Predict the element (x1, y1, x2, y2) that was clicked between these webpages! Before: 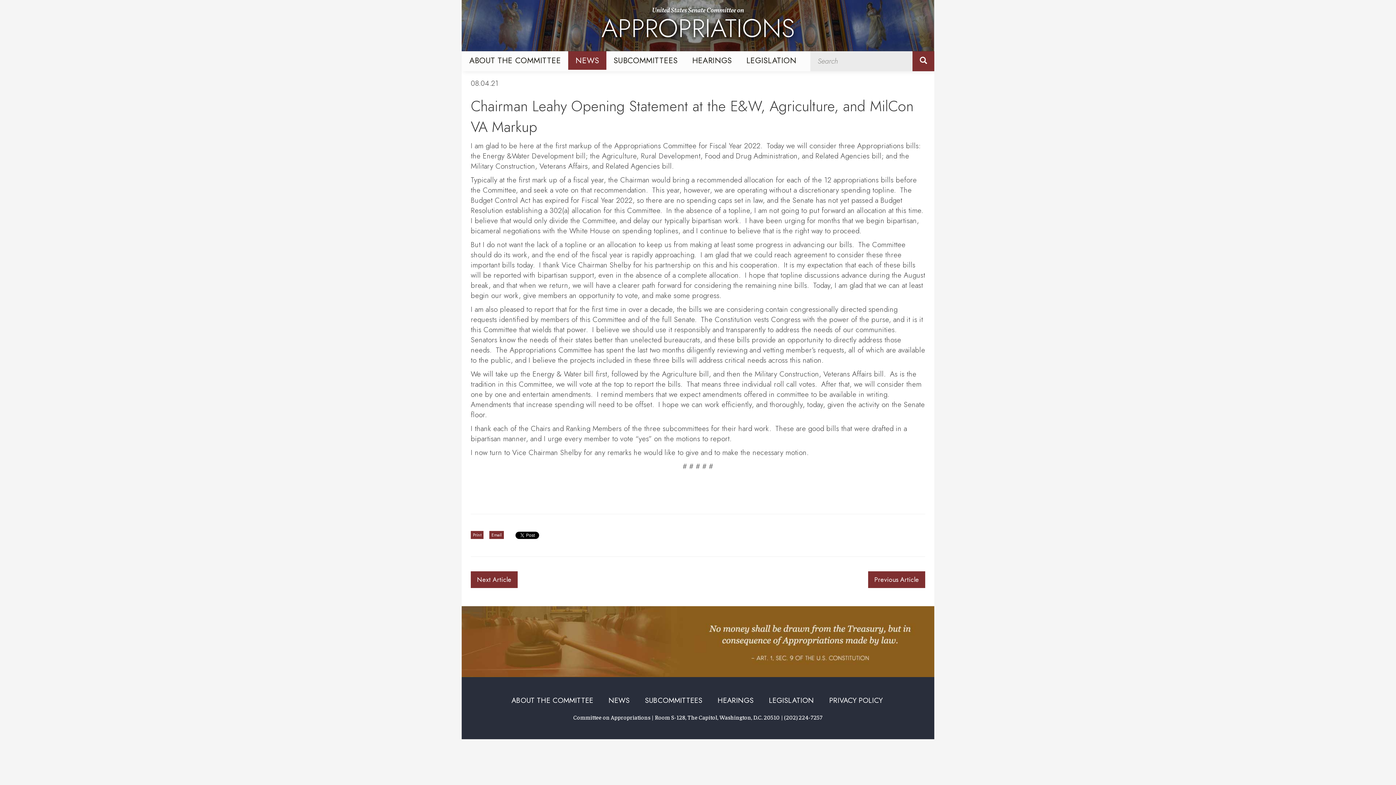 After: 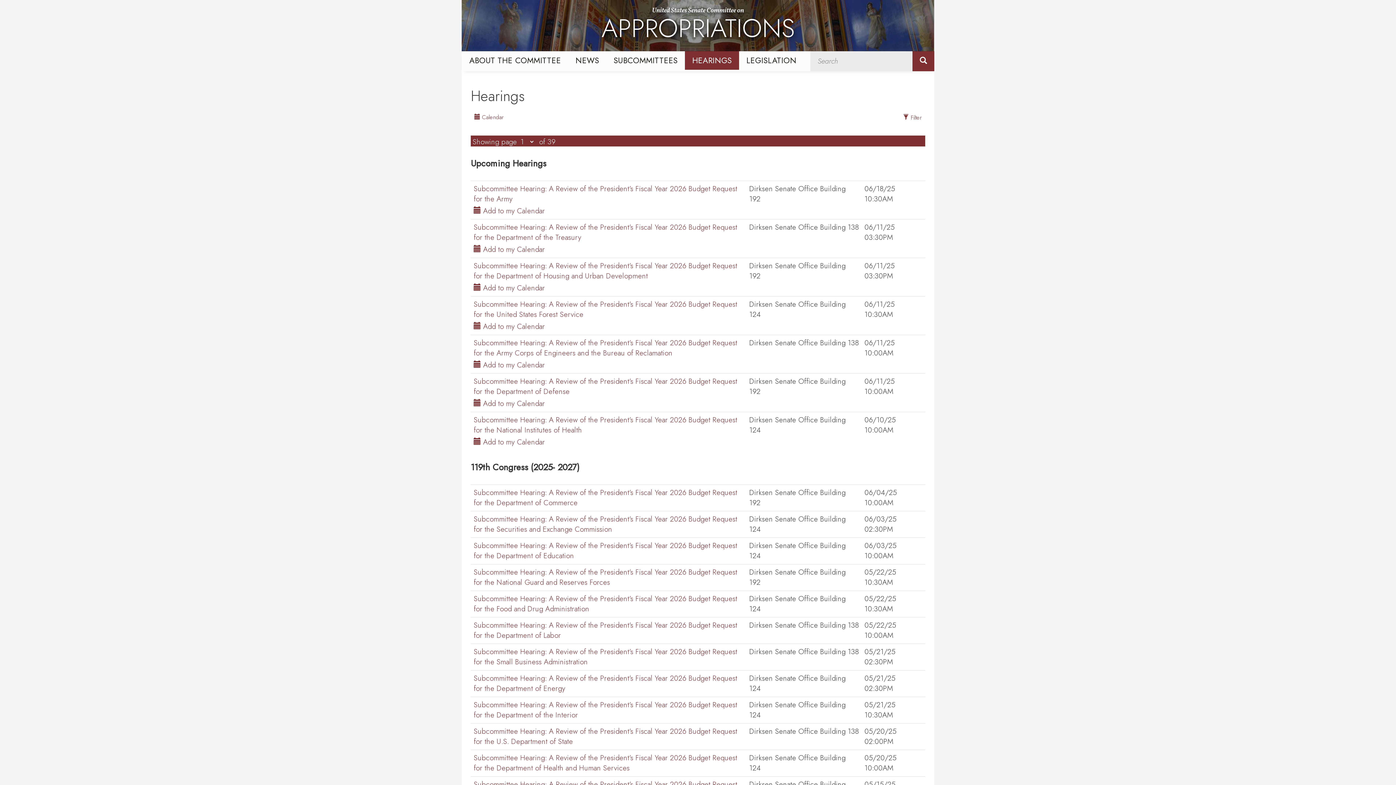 Action: bbox: (685, 51, 739, 69) label: HEARINGS